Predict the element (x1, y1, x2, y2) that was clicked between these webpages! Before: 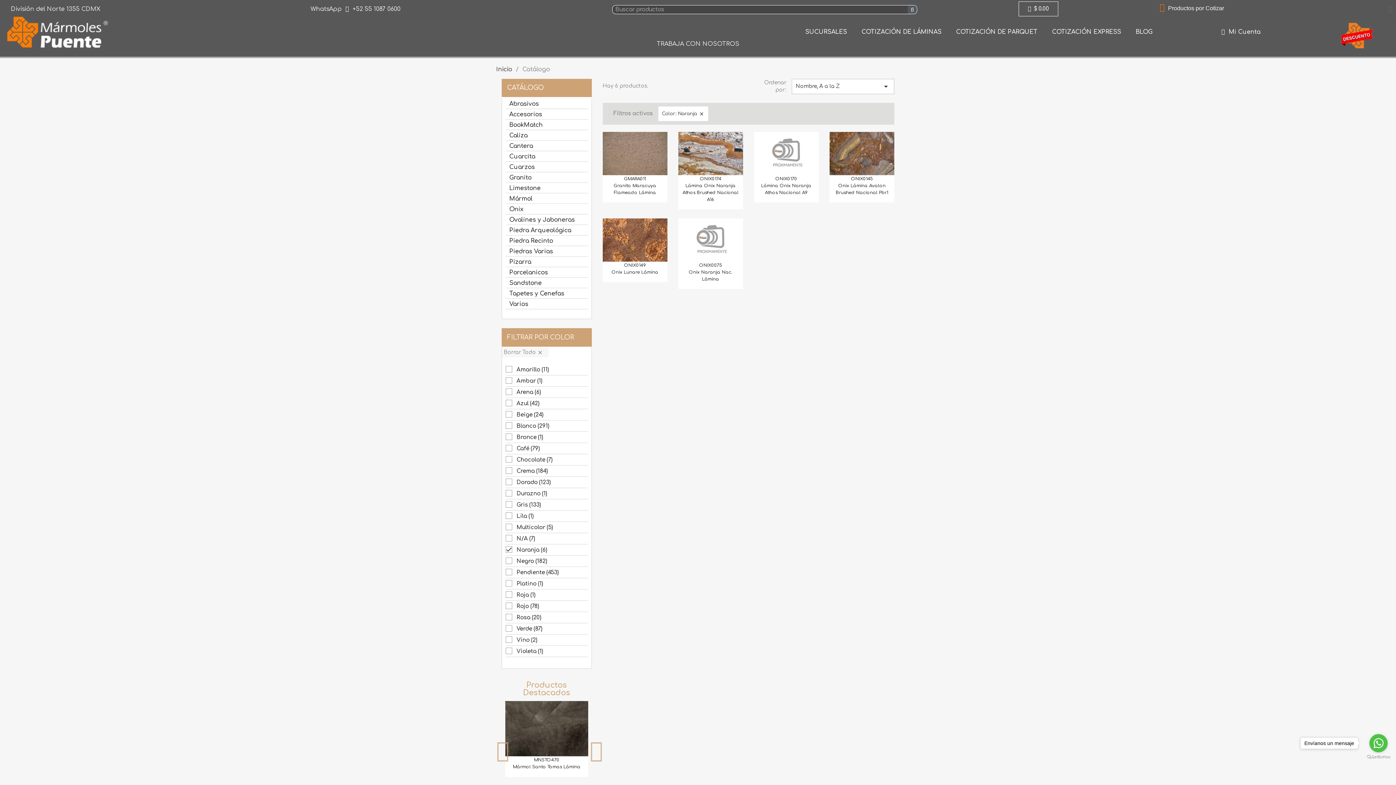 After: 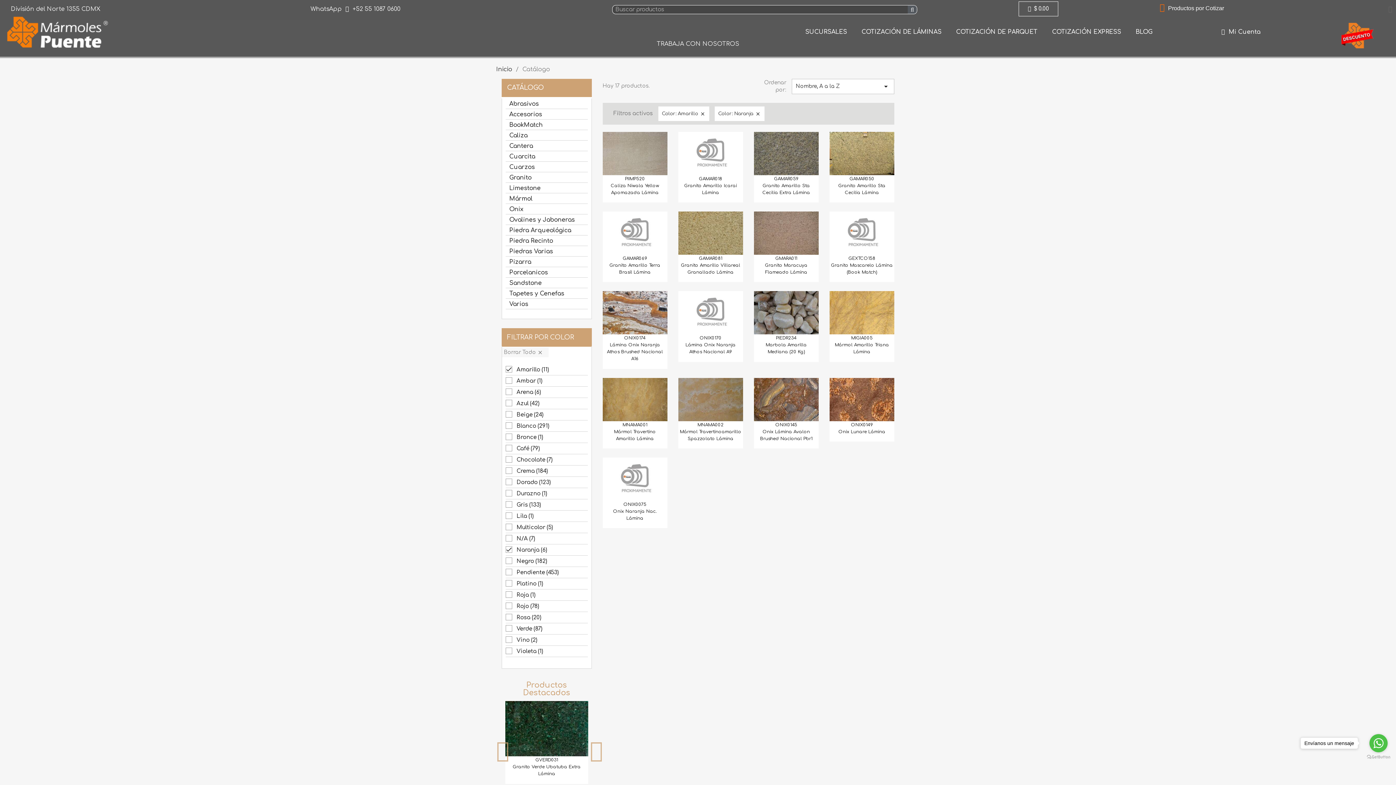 Action: bbox: (516, 366, 549, 373) label: Amarillo (11)